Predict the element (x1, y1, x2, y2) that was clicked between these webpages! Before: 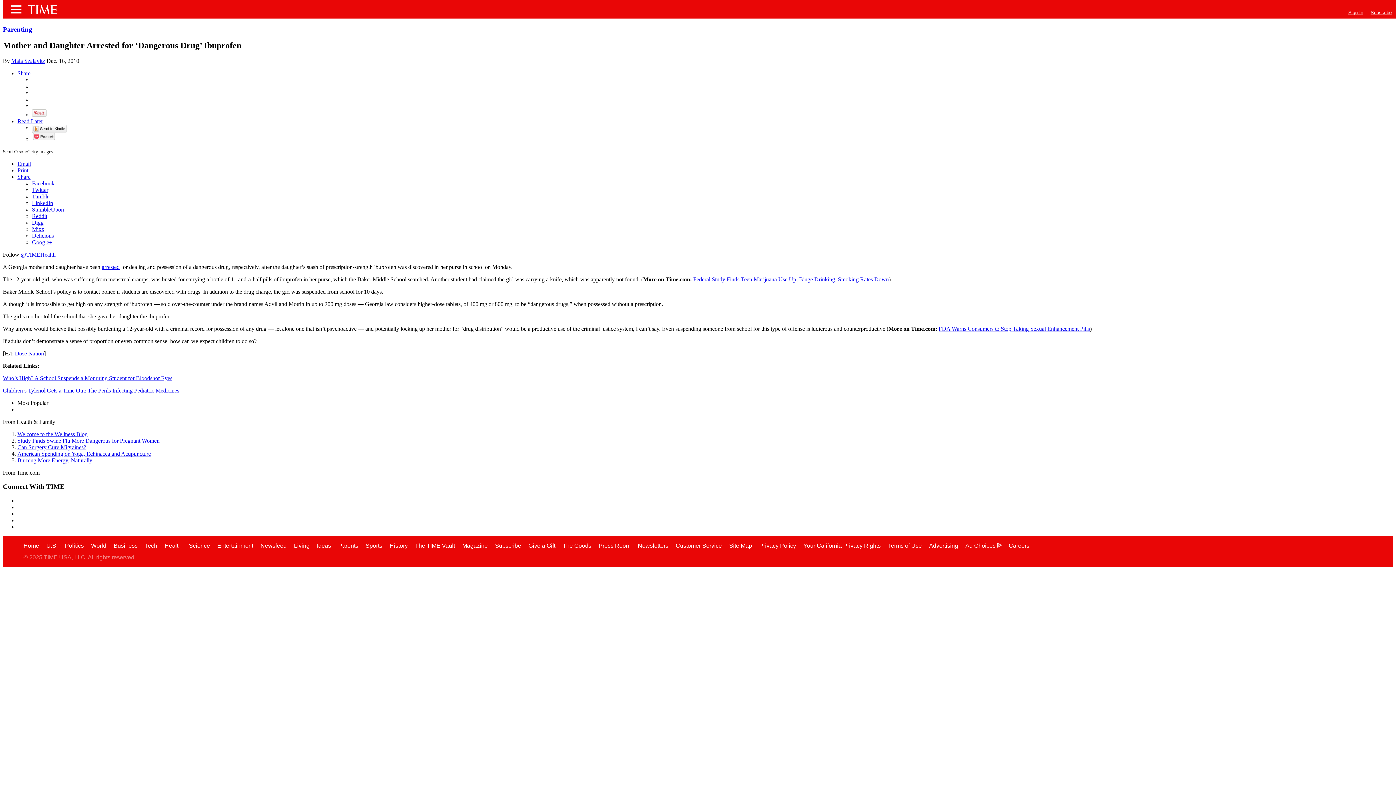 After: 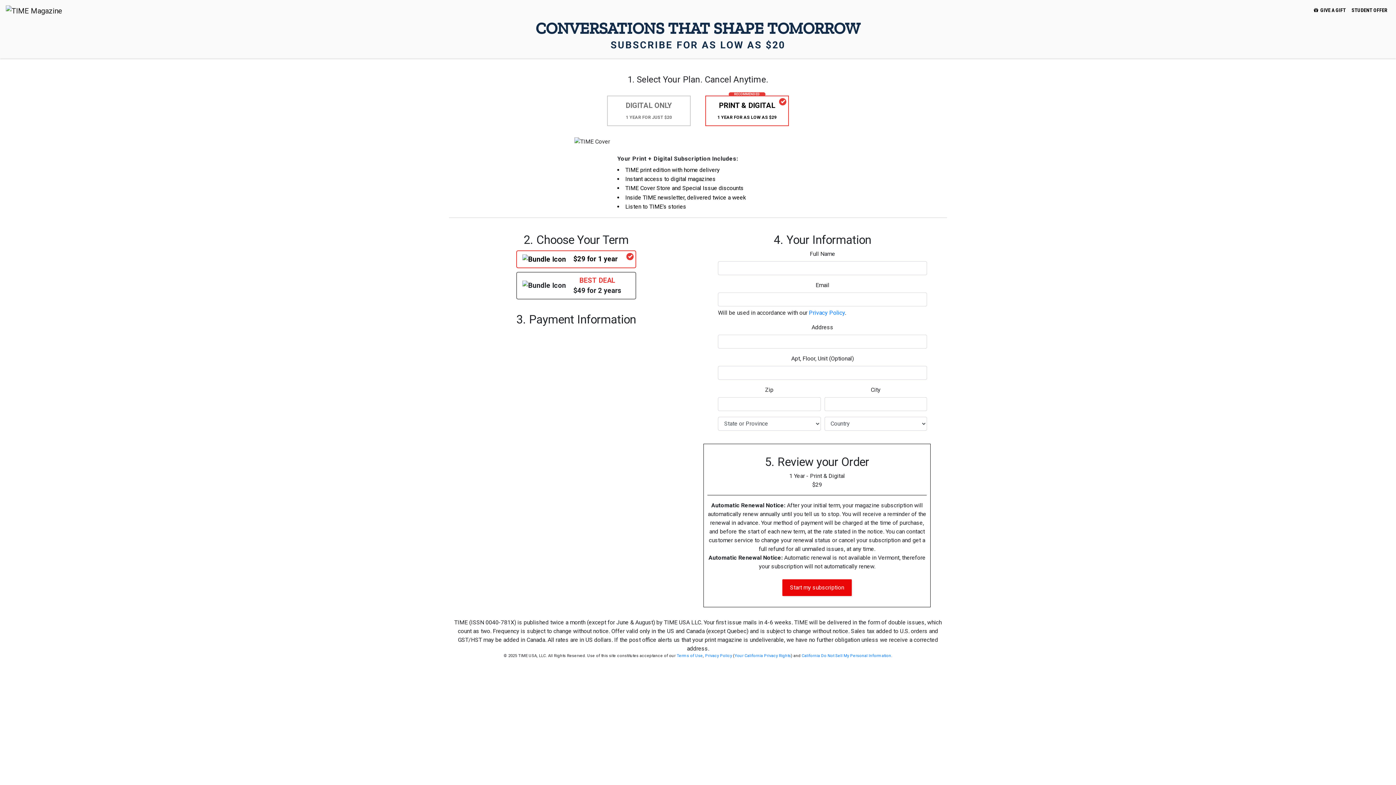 Action: label: Subscribe bbox: (1367, 9, 1395, 15)